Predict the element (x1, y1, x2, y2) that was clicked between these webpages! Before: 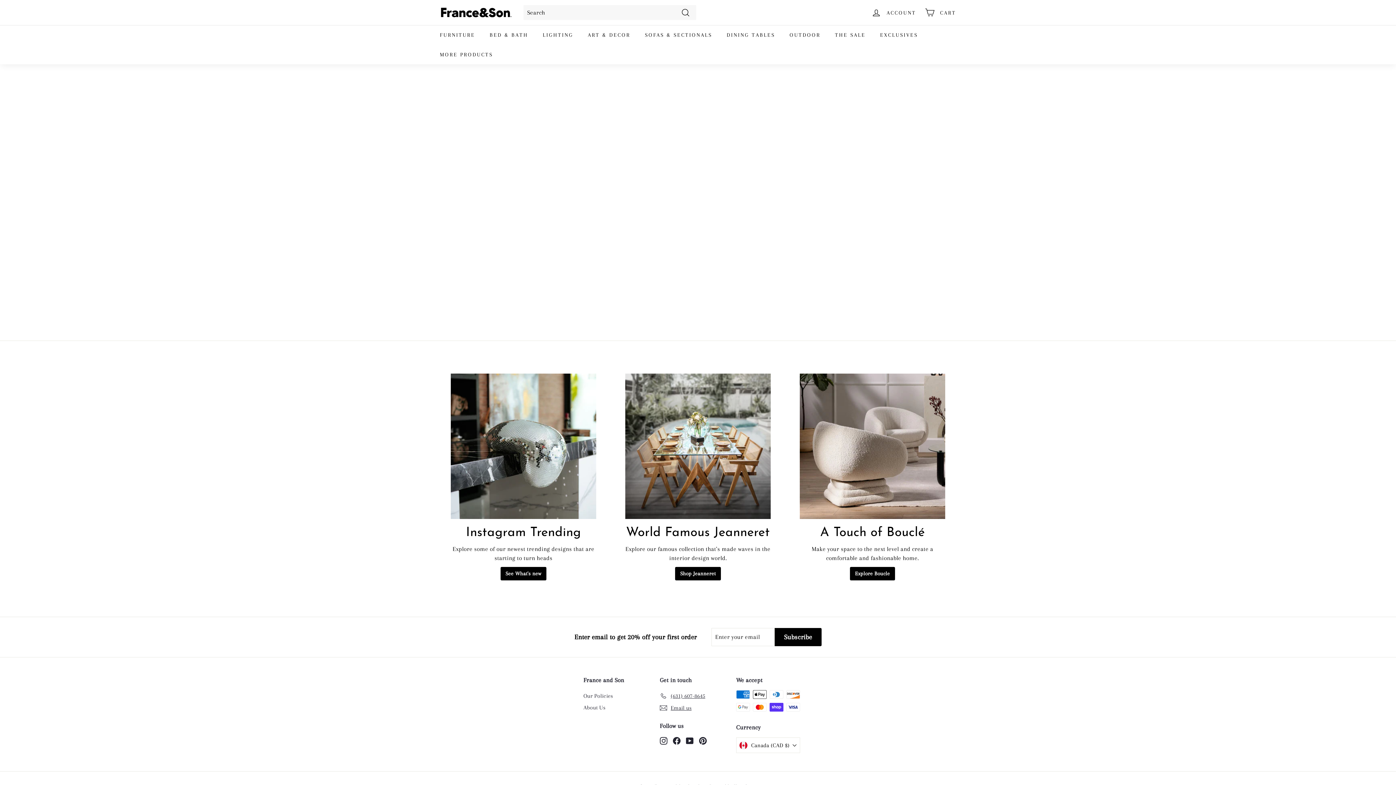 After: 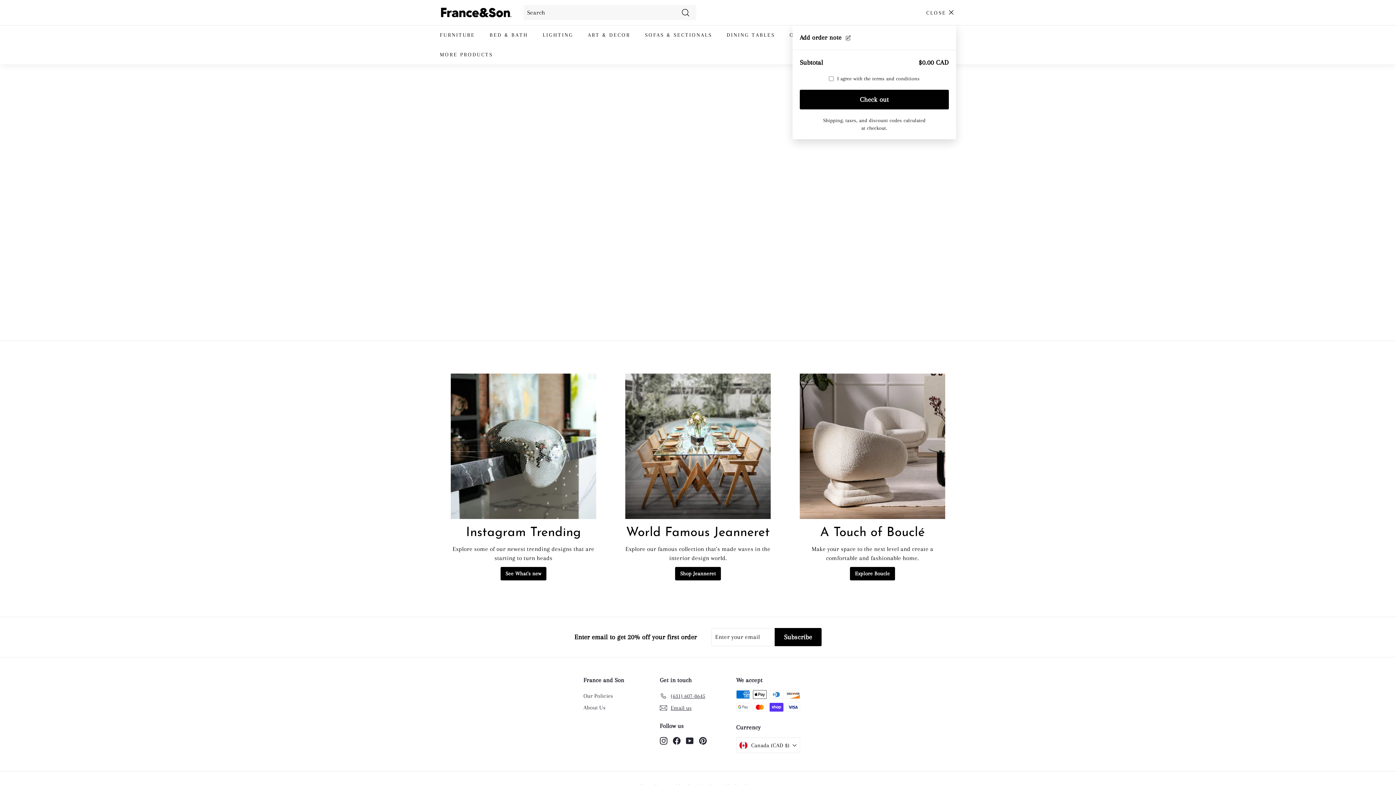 Action: label: Cart bbox: (920, 1, 960, 23)